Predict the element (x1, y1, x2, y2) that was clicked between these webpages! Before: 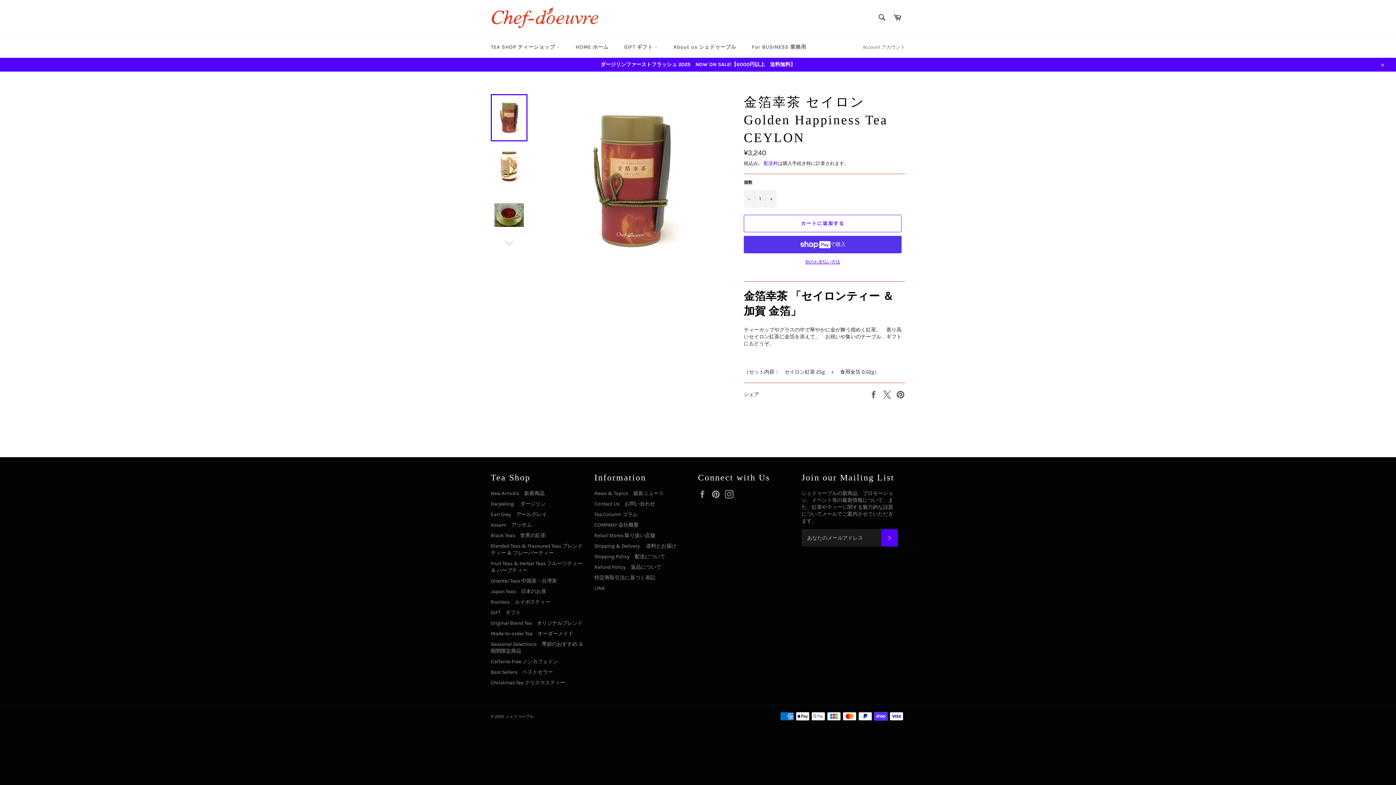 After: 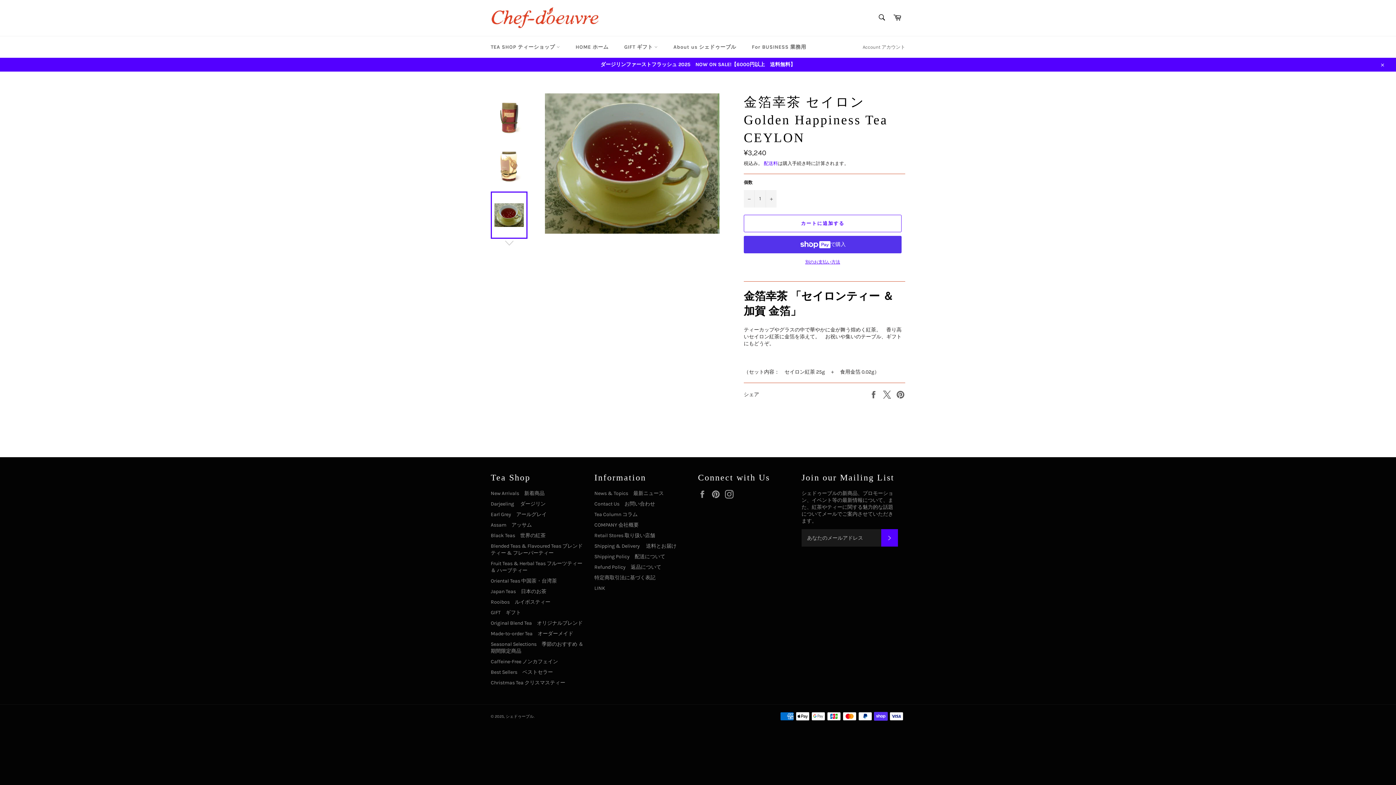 Action: bbox: (490, 191, 527, 238)